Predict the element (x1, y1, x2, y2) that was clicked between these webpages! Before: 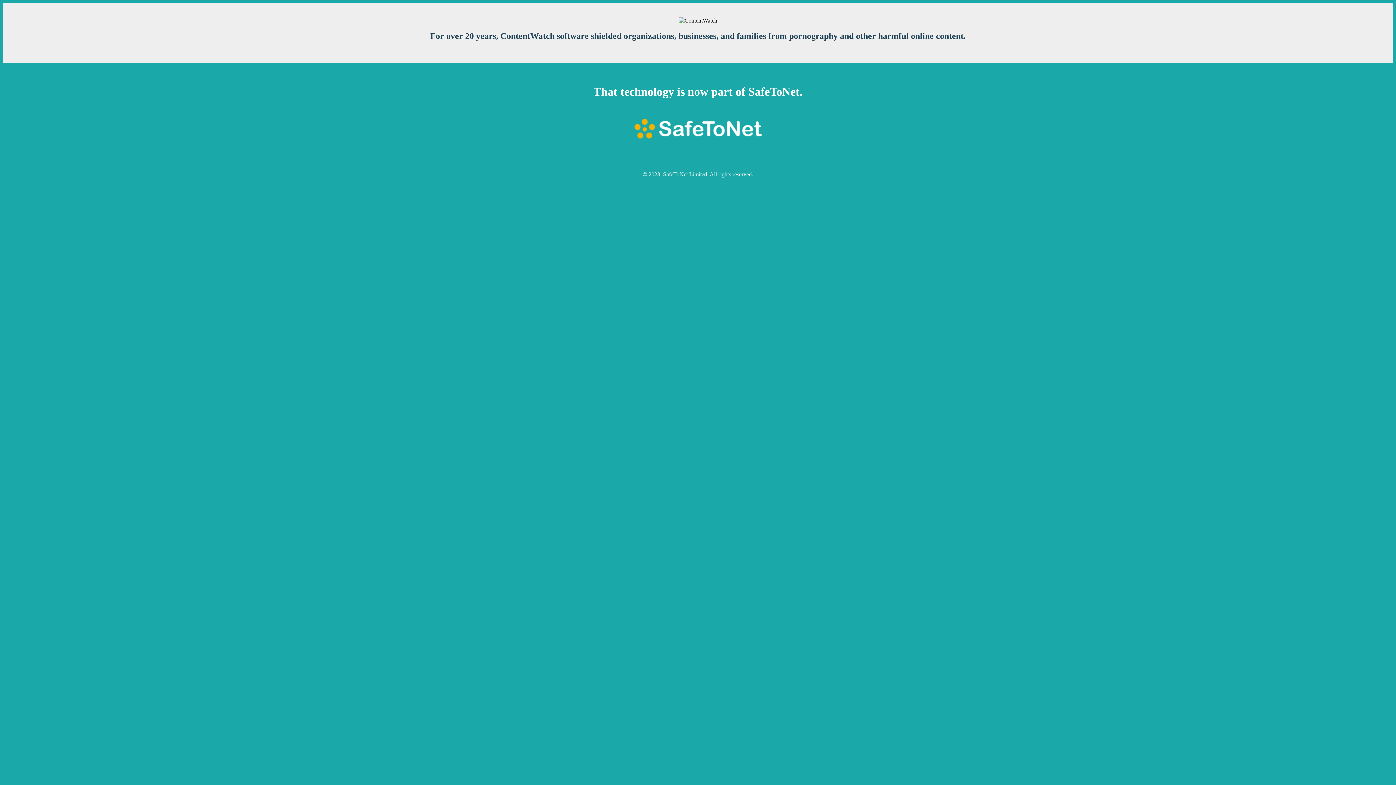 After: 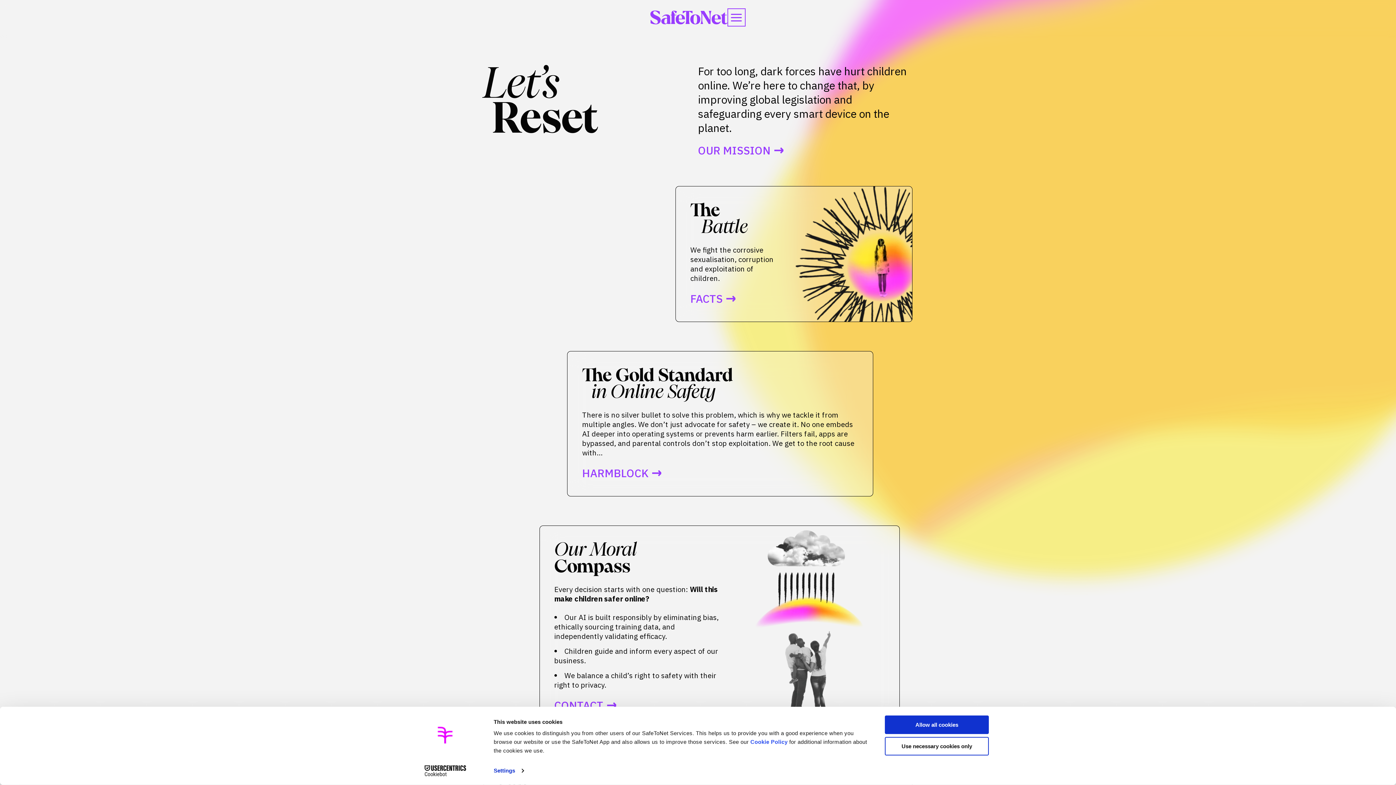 Action: bbox: (2, 106, 1393, 150)